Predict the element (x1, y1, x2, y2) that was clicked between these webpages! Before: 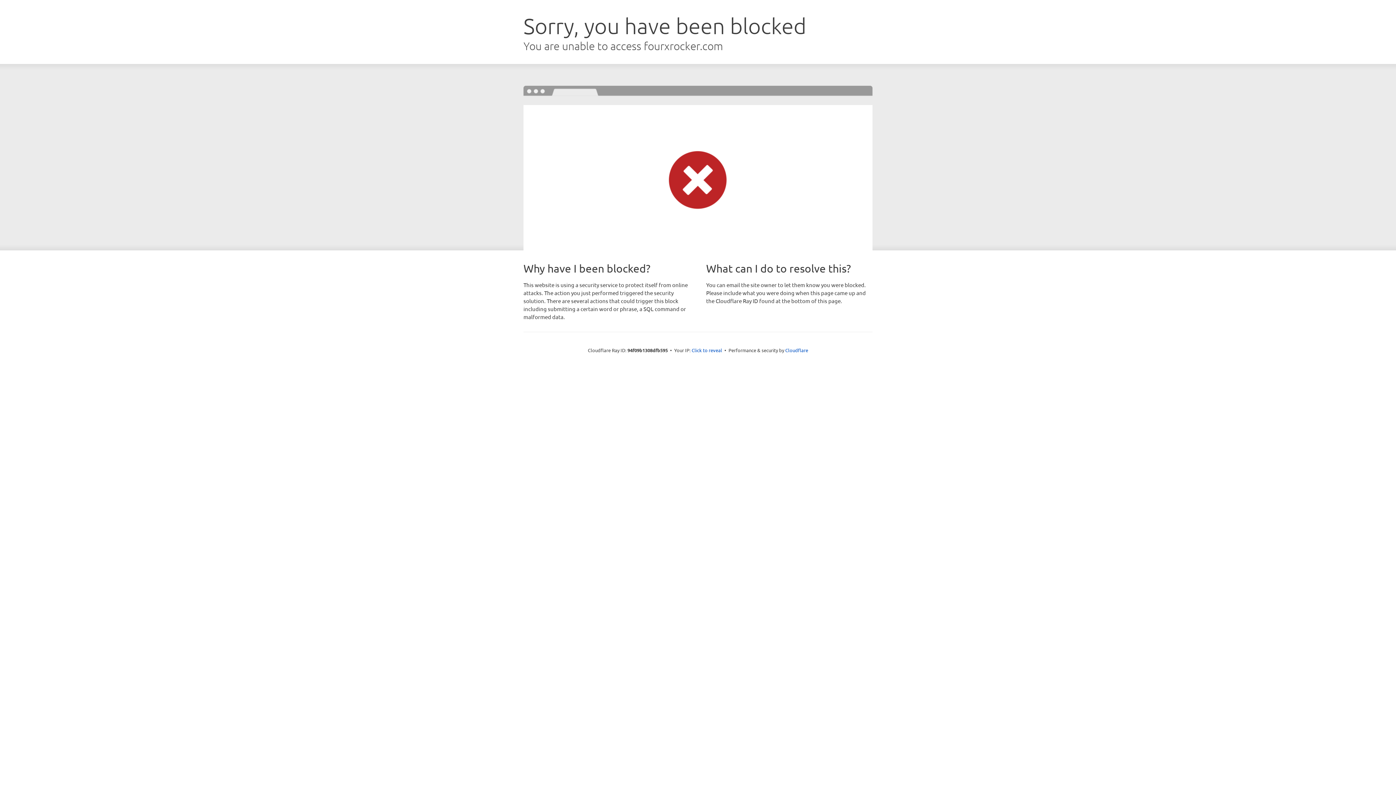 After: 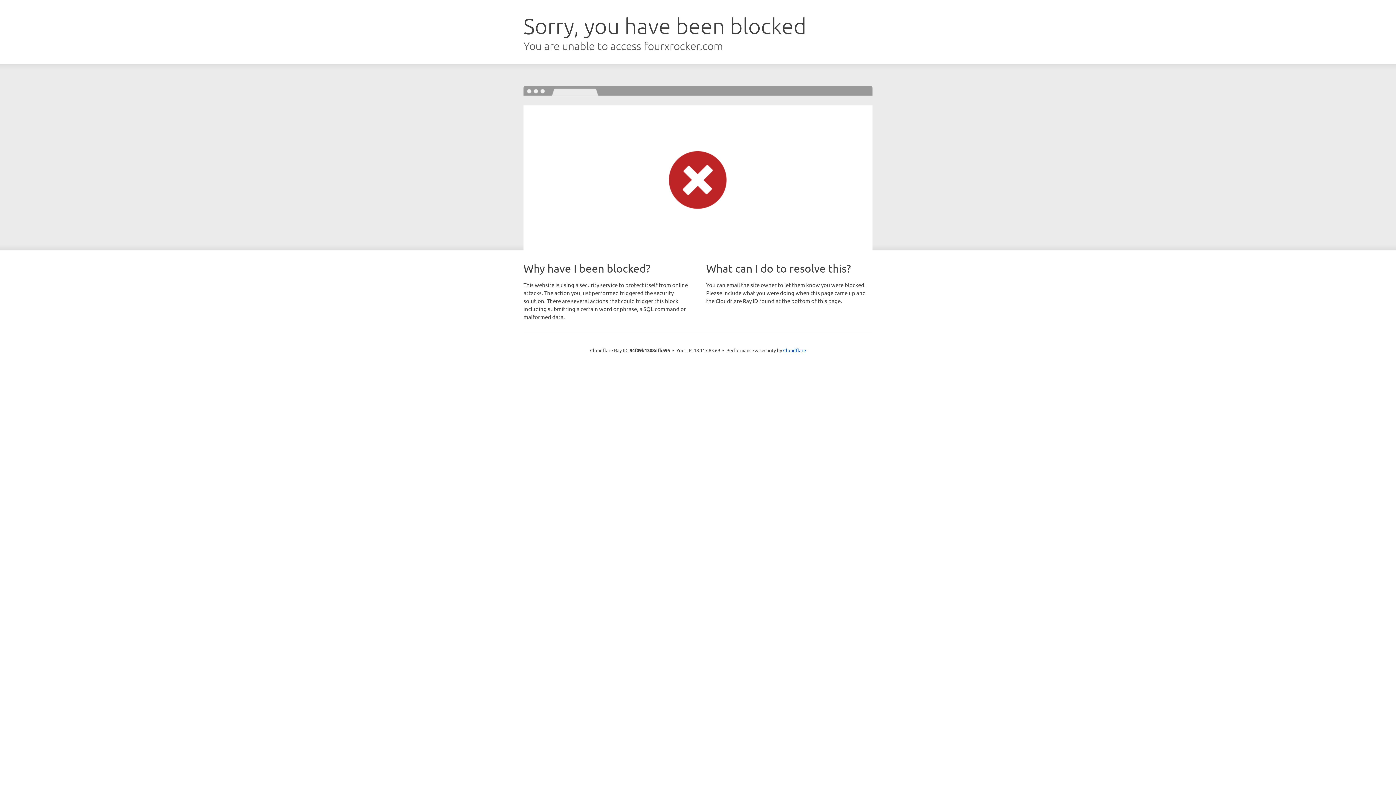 Action: label: Click to reveal bbox: (691, 346, 722, 353)